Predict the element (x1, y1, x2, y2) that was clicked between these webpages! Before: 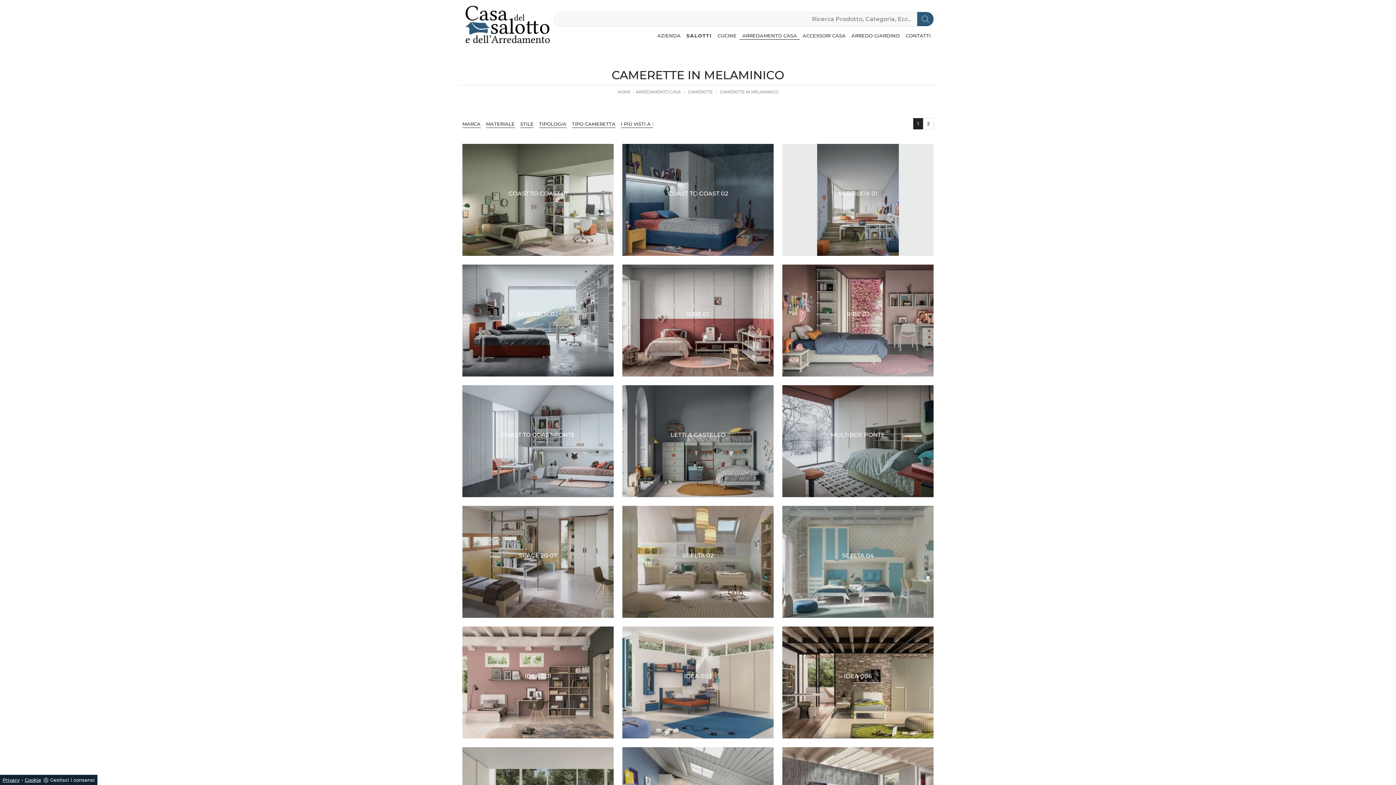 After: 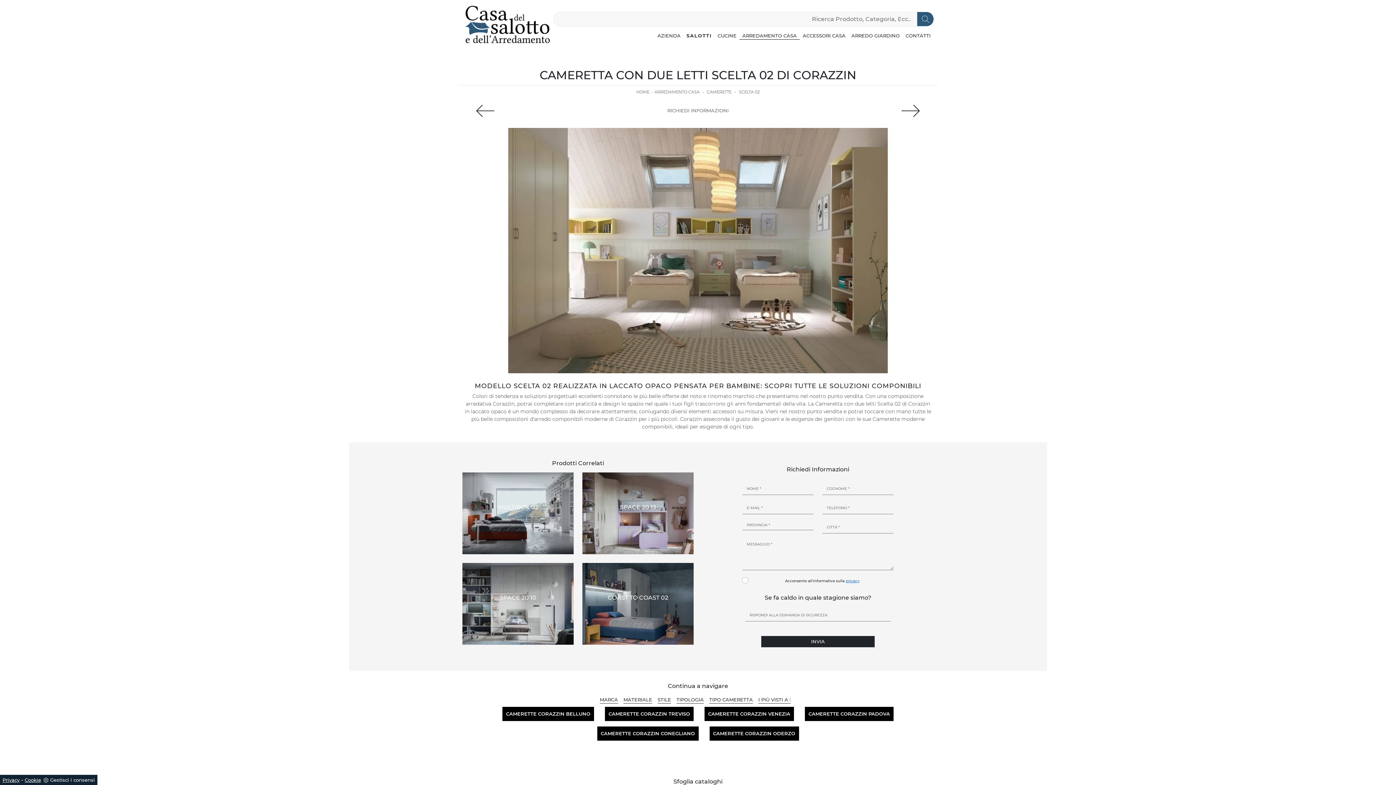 Action: label: SCELTA 02
SCOPRI DI PIÙ bbox: (622, 506, 773, 618)